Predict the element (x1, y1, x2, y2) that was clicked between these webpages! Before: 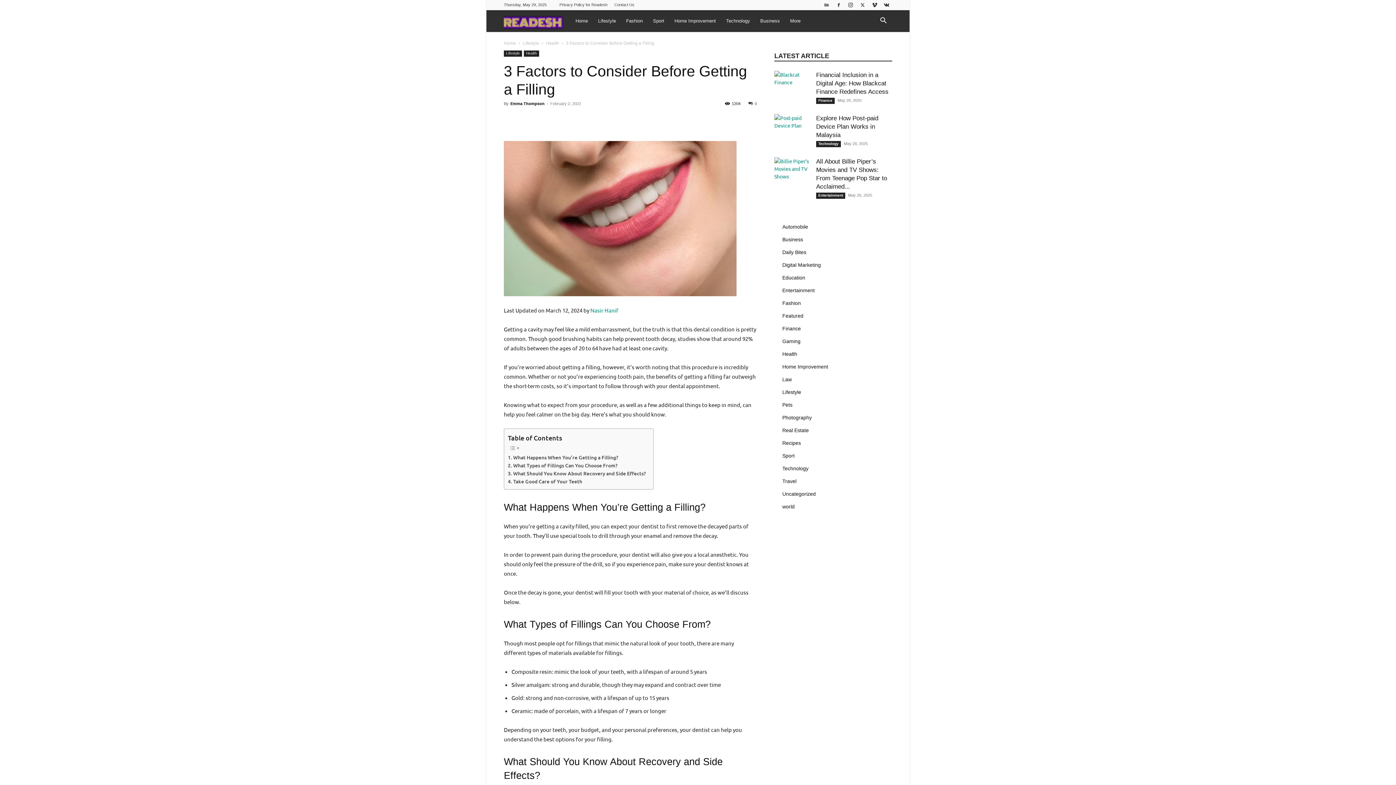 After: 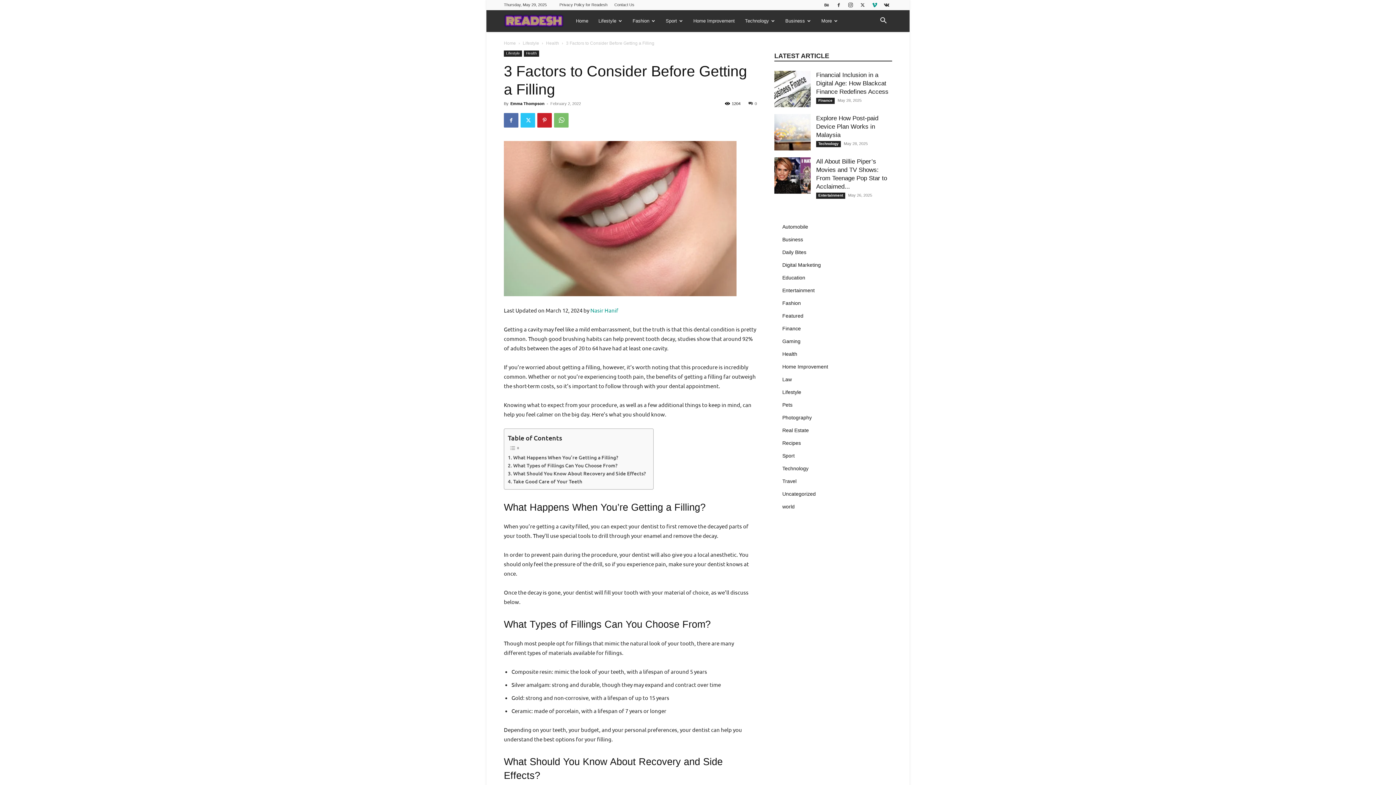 Action: bbox: (869, 0, 880, 10)